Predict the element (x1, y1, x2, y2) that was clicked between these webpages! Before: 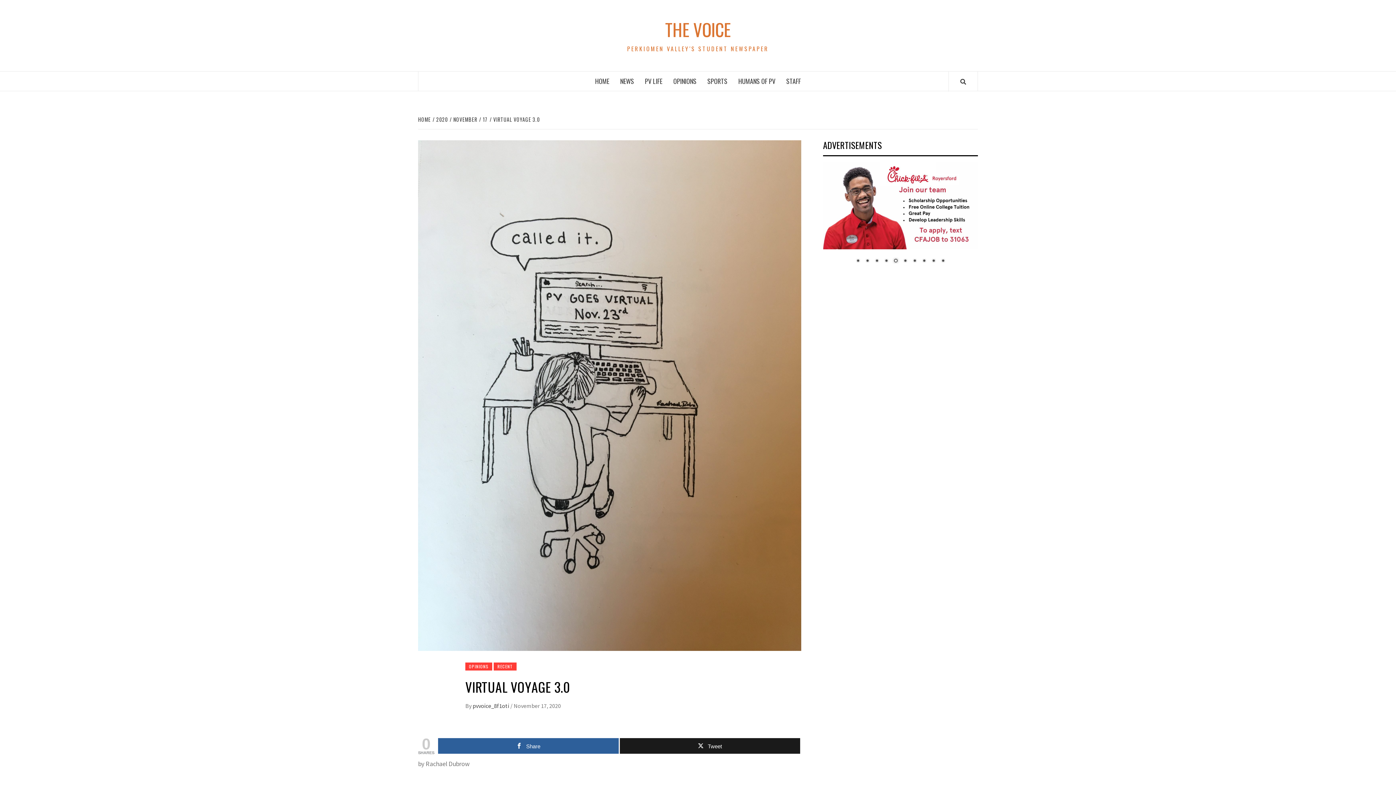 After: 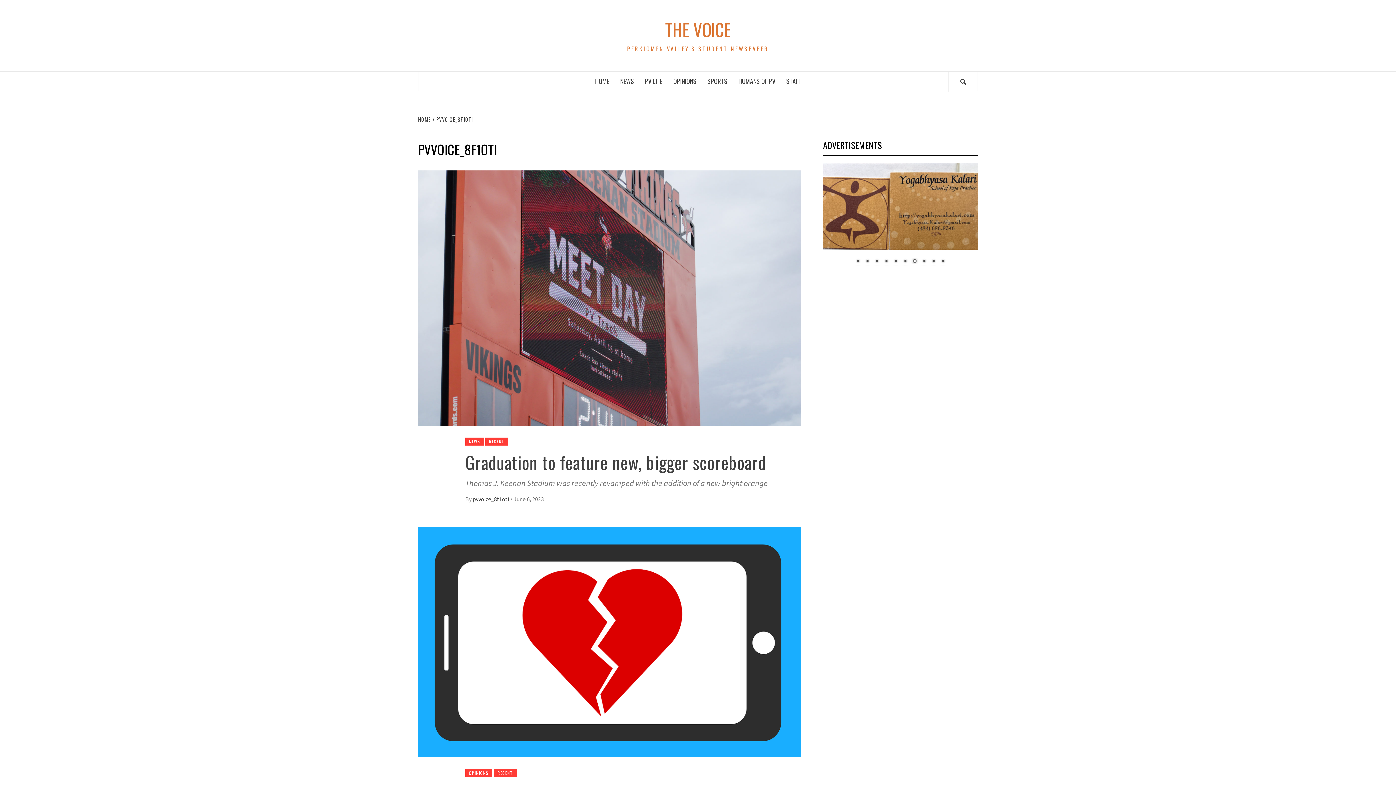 Action: bbox: (472, 702, 510, 709) label: pvvoice_8f1oti 